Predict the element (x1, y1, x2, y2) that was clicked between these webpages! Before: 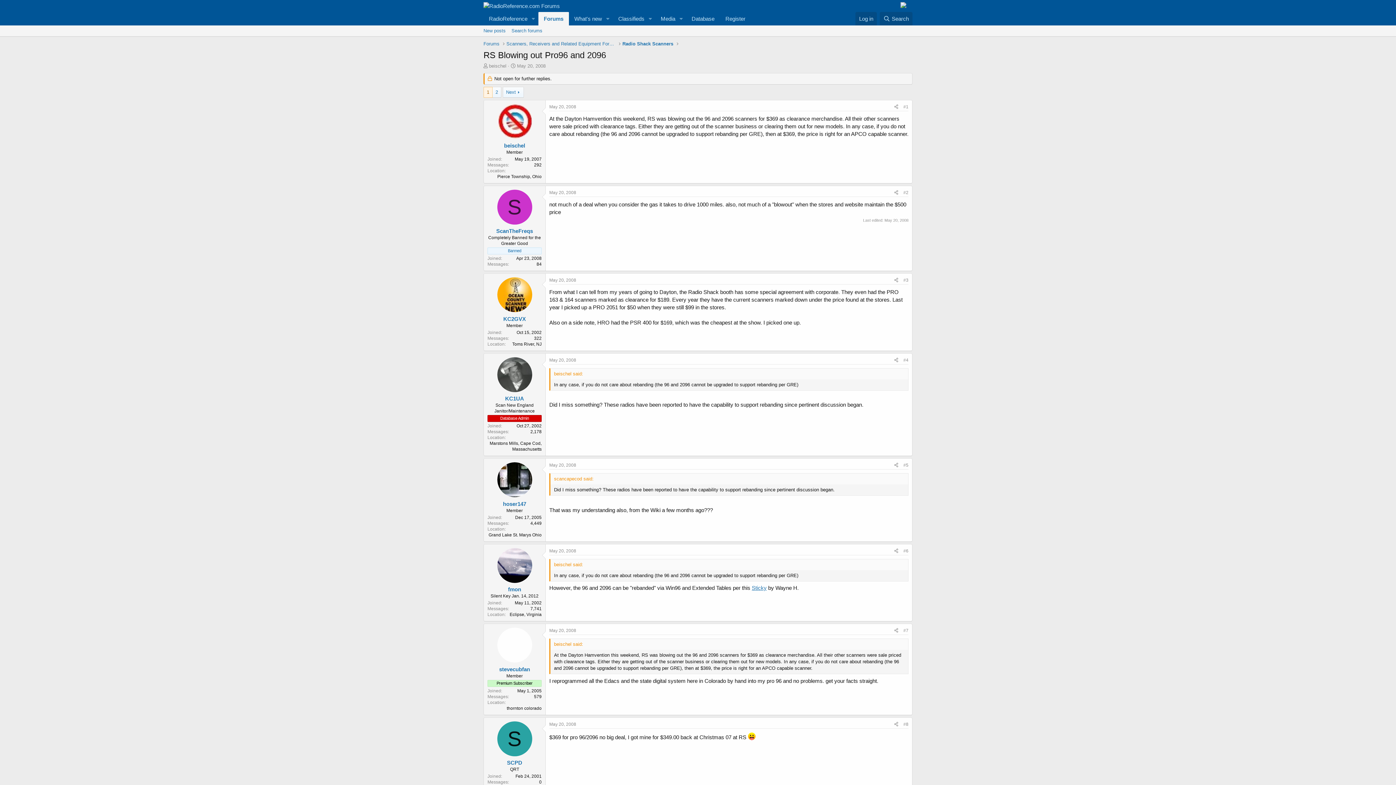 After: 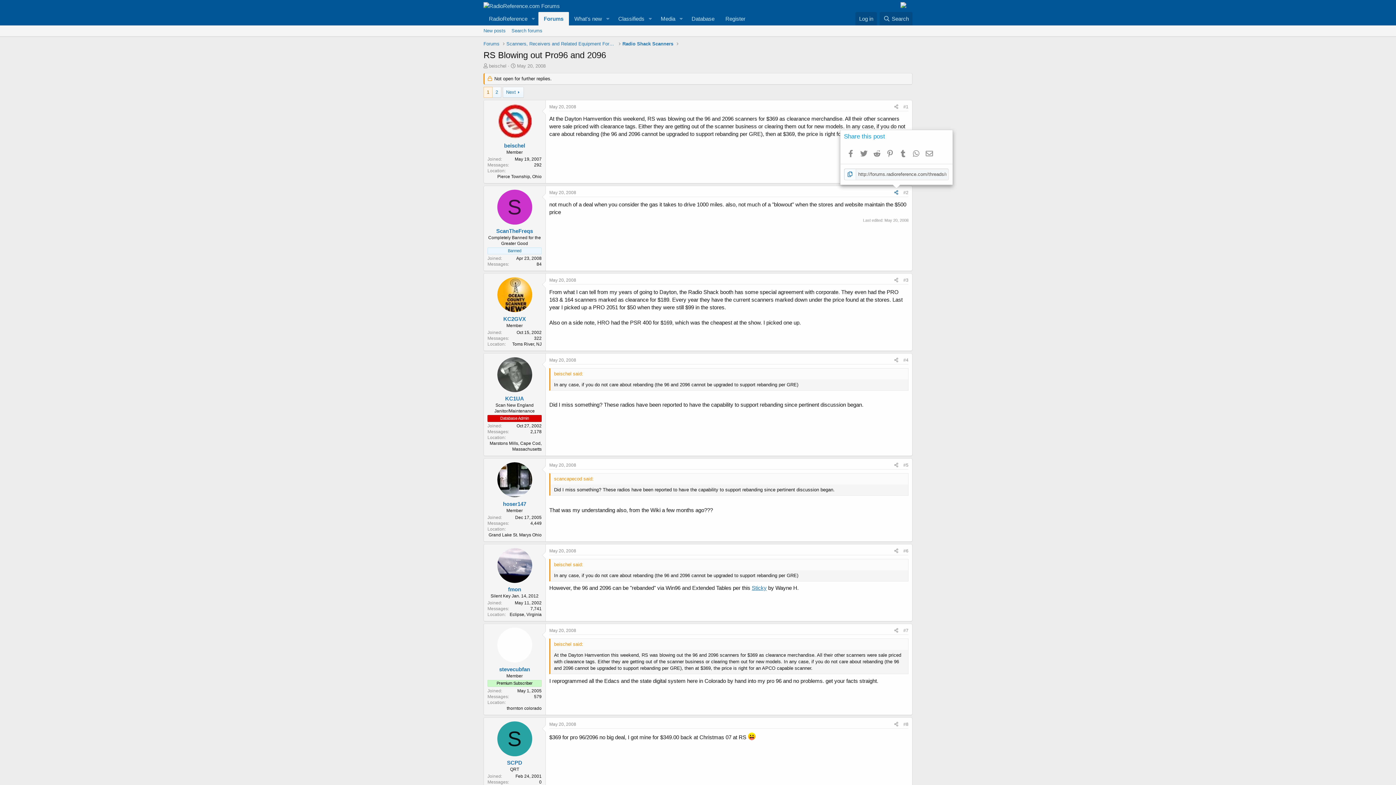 Action: label: Share bbox: (892, 188, 901, 196)